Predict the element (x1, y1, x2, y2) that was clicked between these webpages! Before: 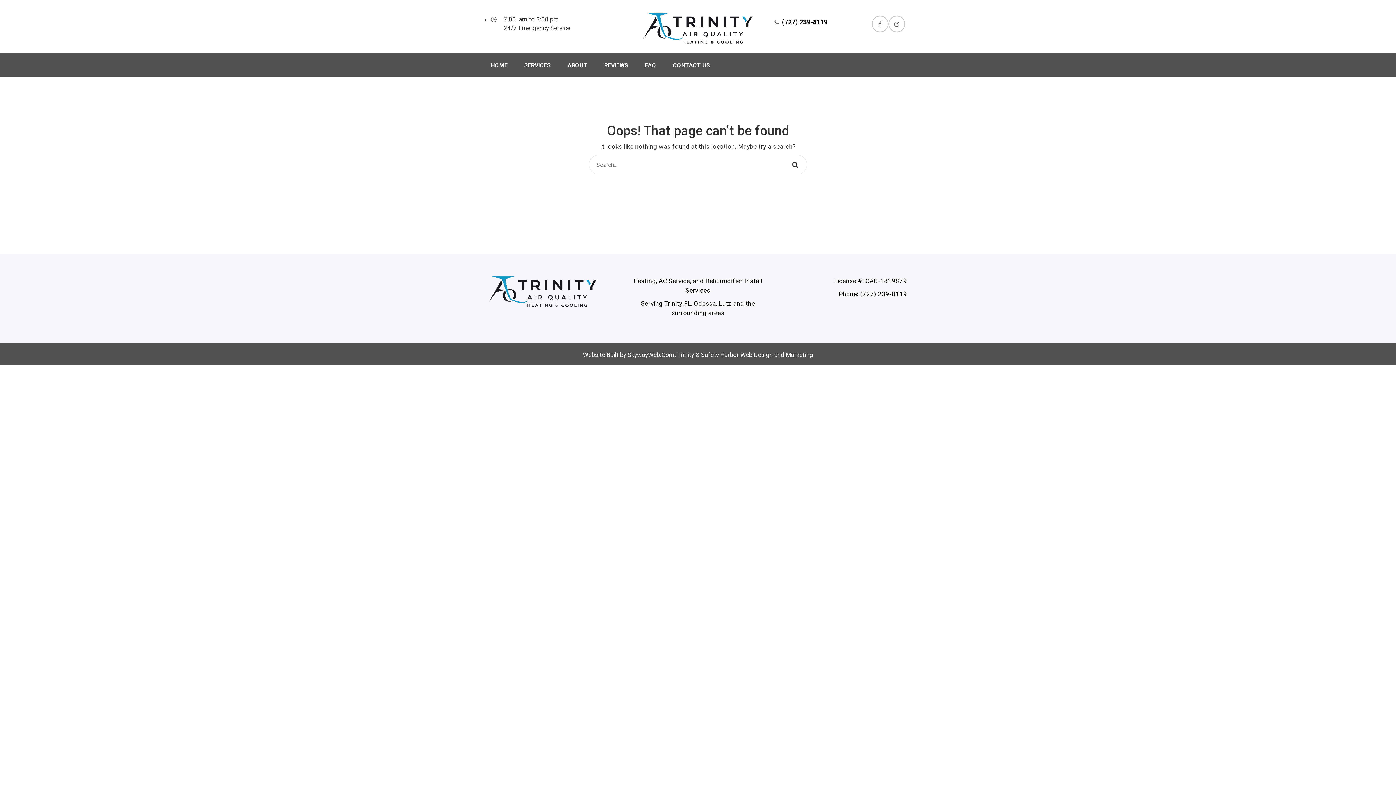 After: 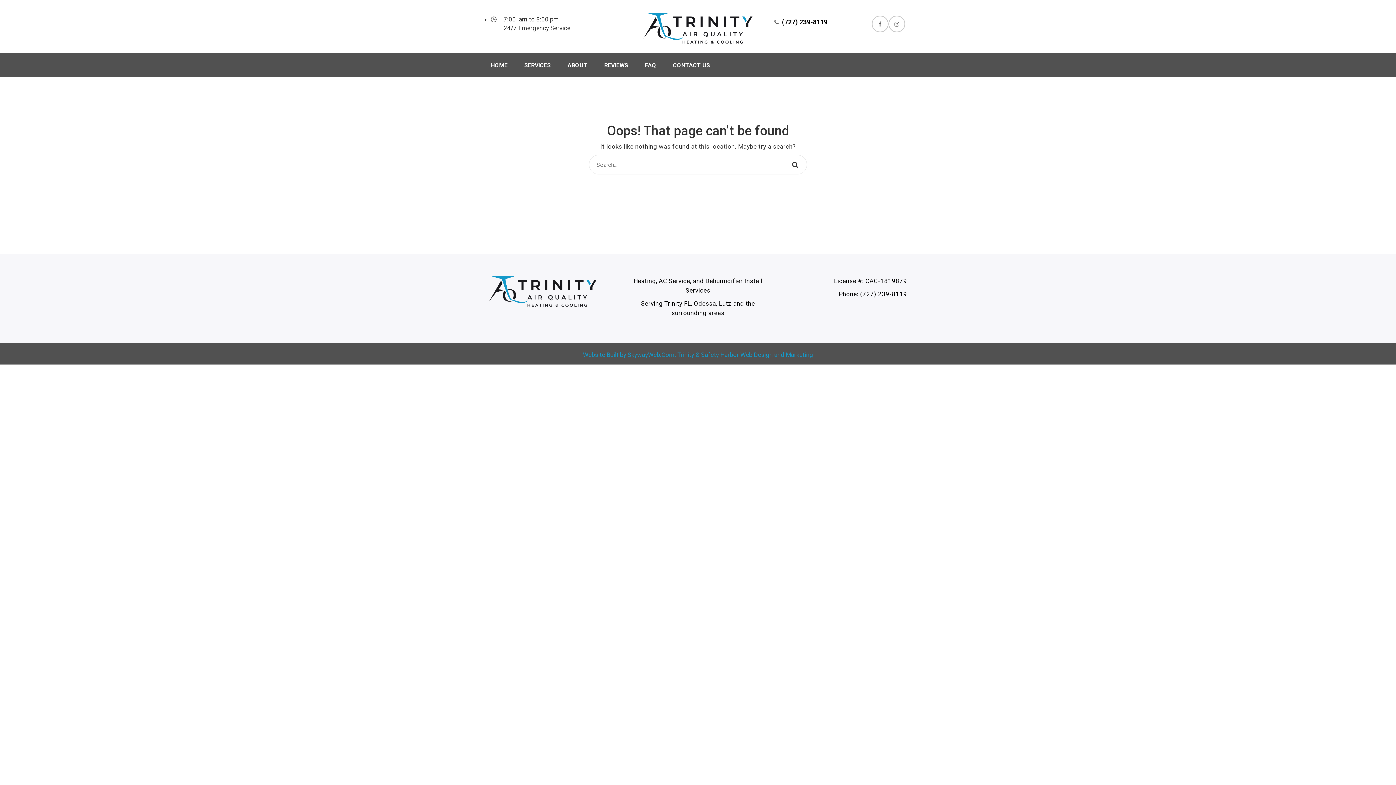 Action: label: Website Built by SkywayWeb.Com. Trinity & Safety Harbor Web Design and Marketing bbox: (583, 351, 813, 358)